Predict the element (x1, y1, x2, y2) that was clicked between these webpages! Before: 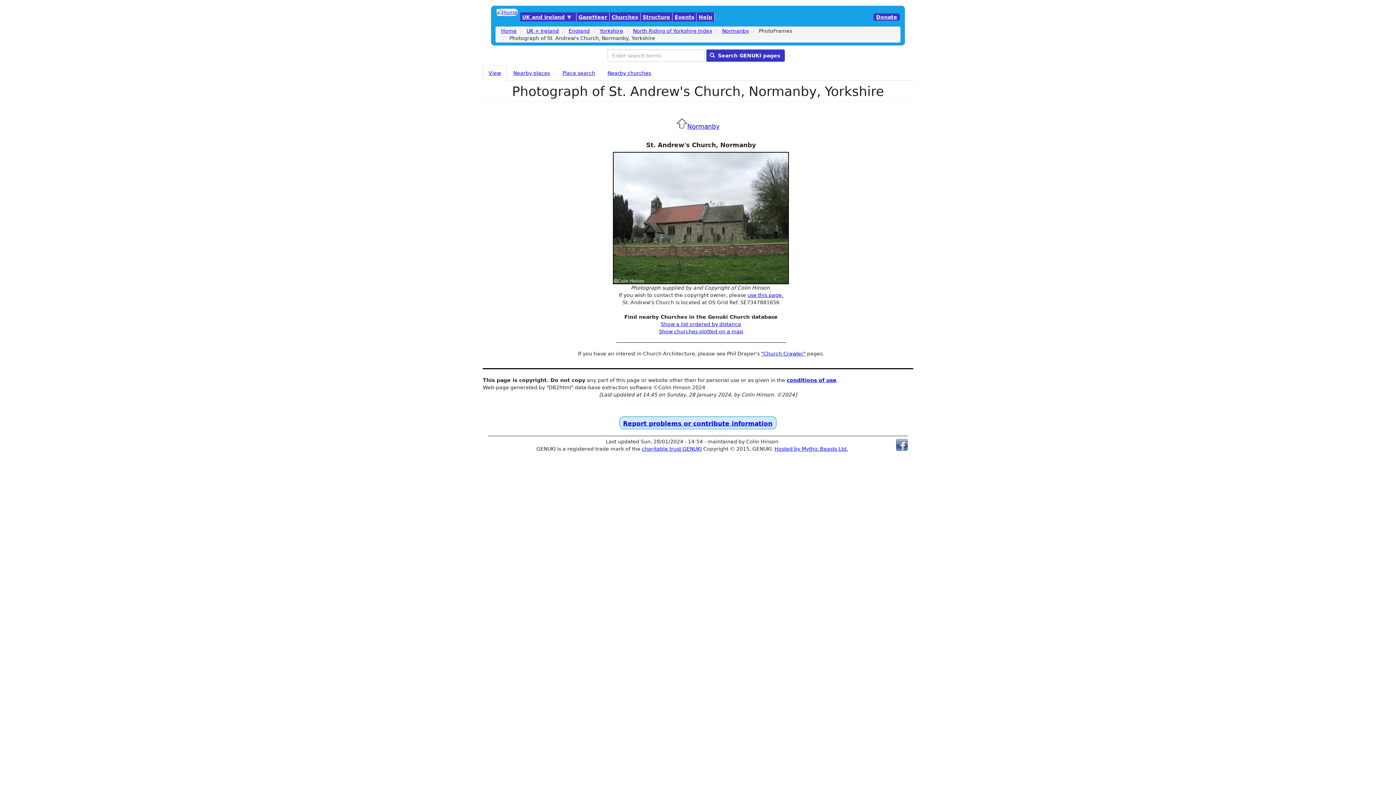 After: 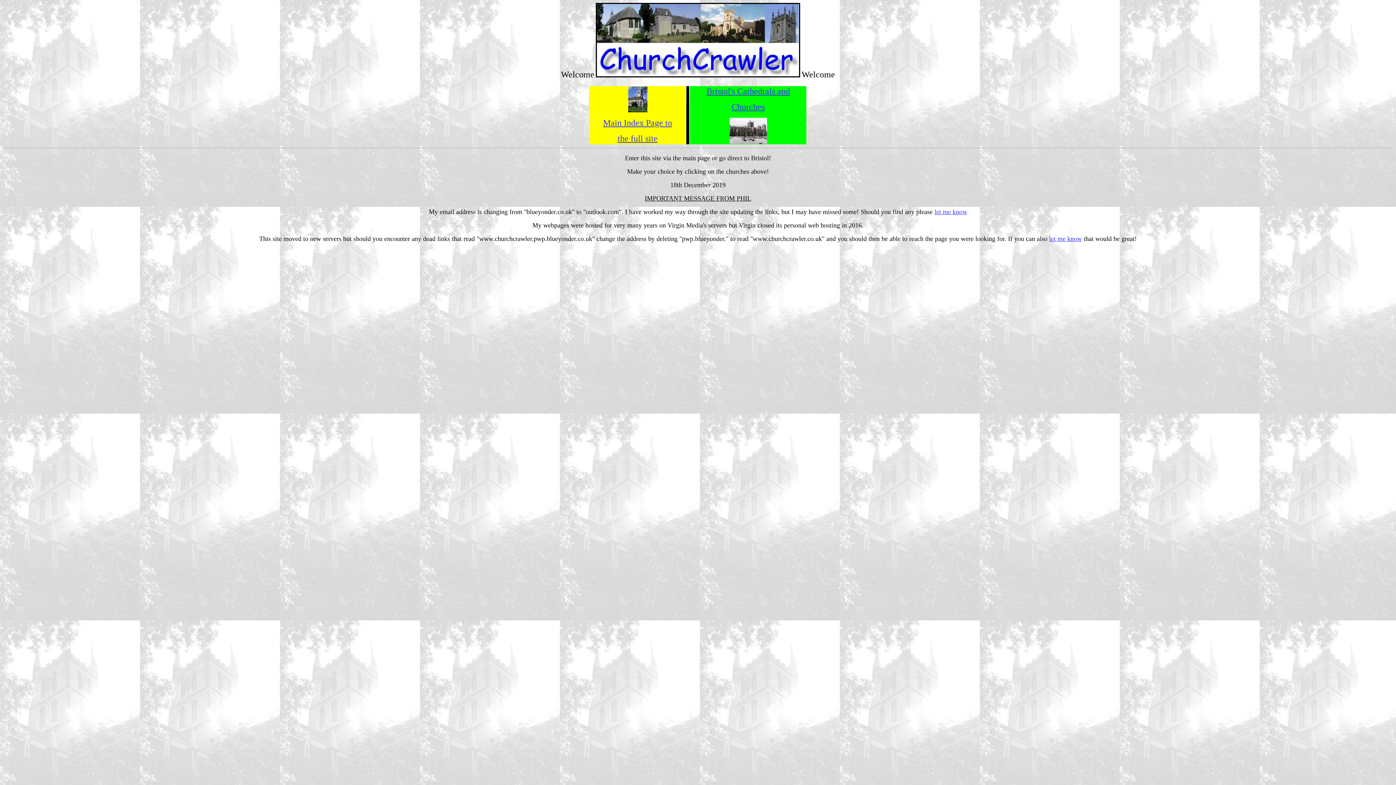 Action: bbox: (761, 350, 805, 356) label: "Church Crawler"